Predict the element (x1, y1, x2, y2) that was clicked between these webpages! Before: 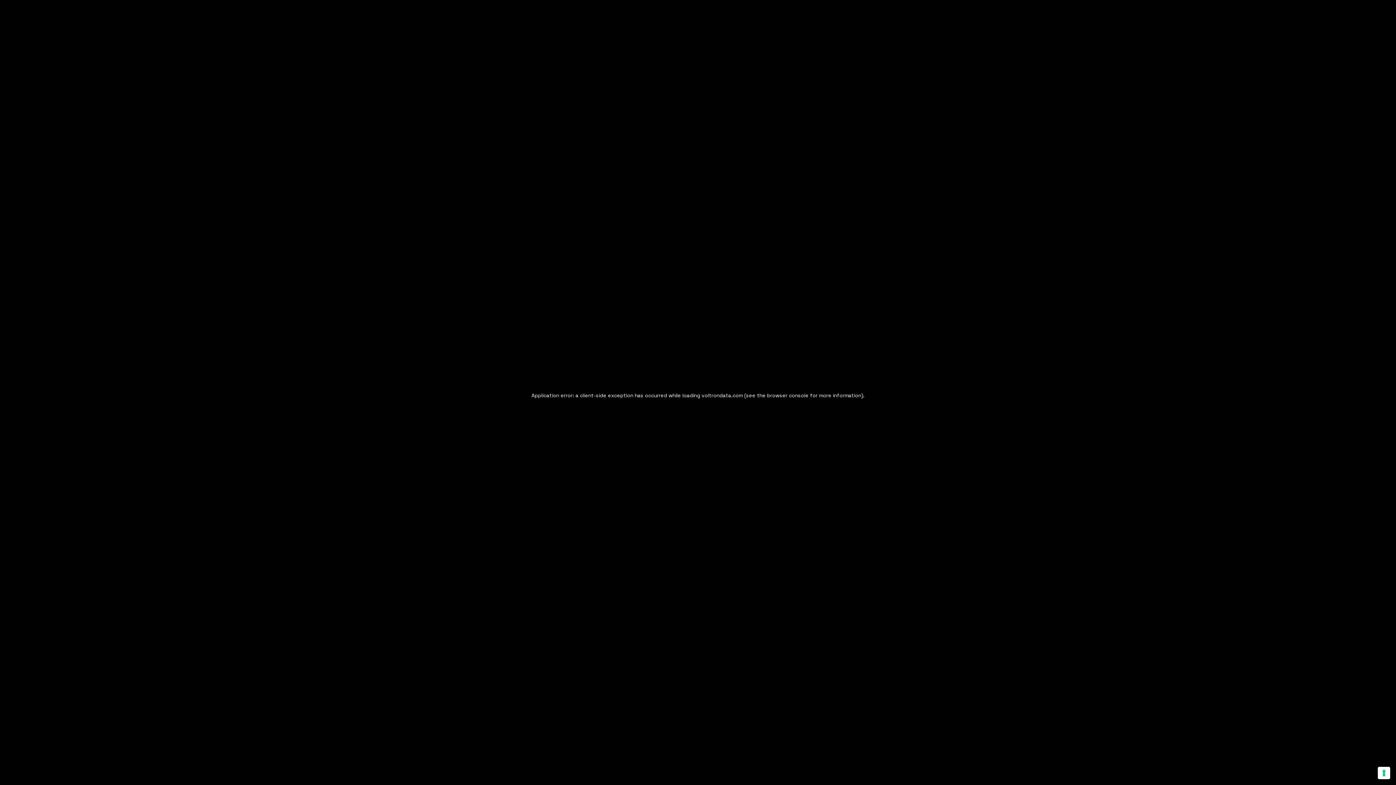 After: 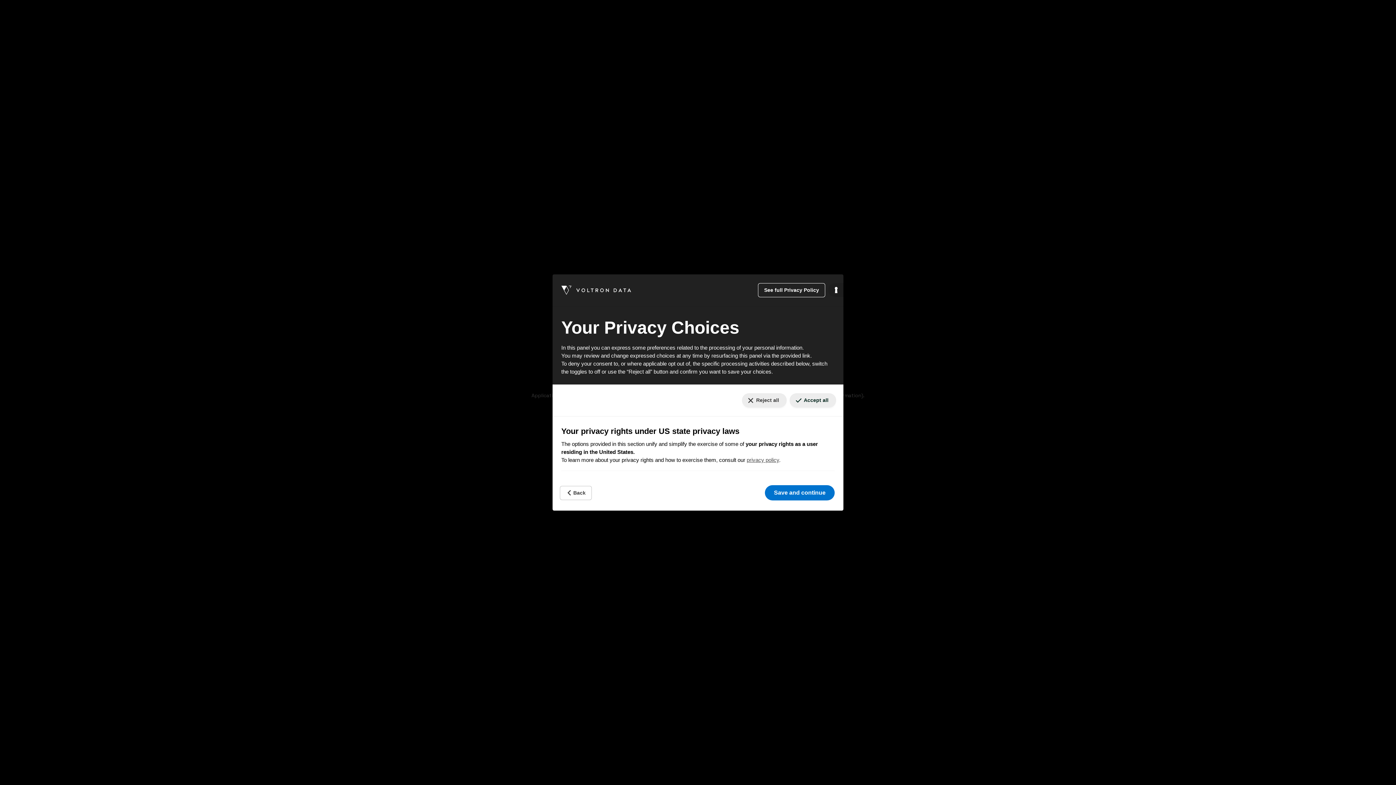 Action: label: Your consent preferences for tracking technologies bbox: (1378, 767, 1390, 779)